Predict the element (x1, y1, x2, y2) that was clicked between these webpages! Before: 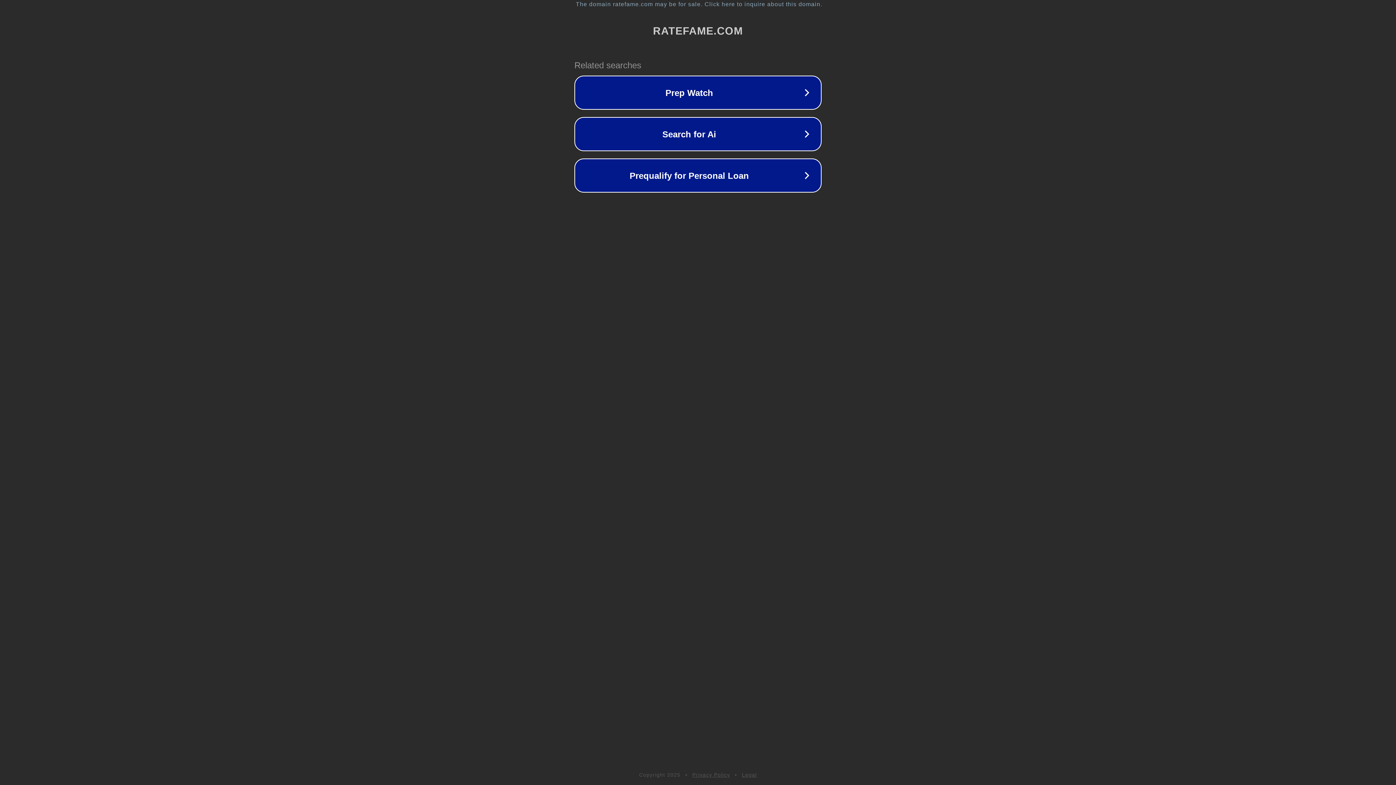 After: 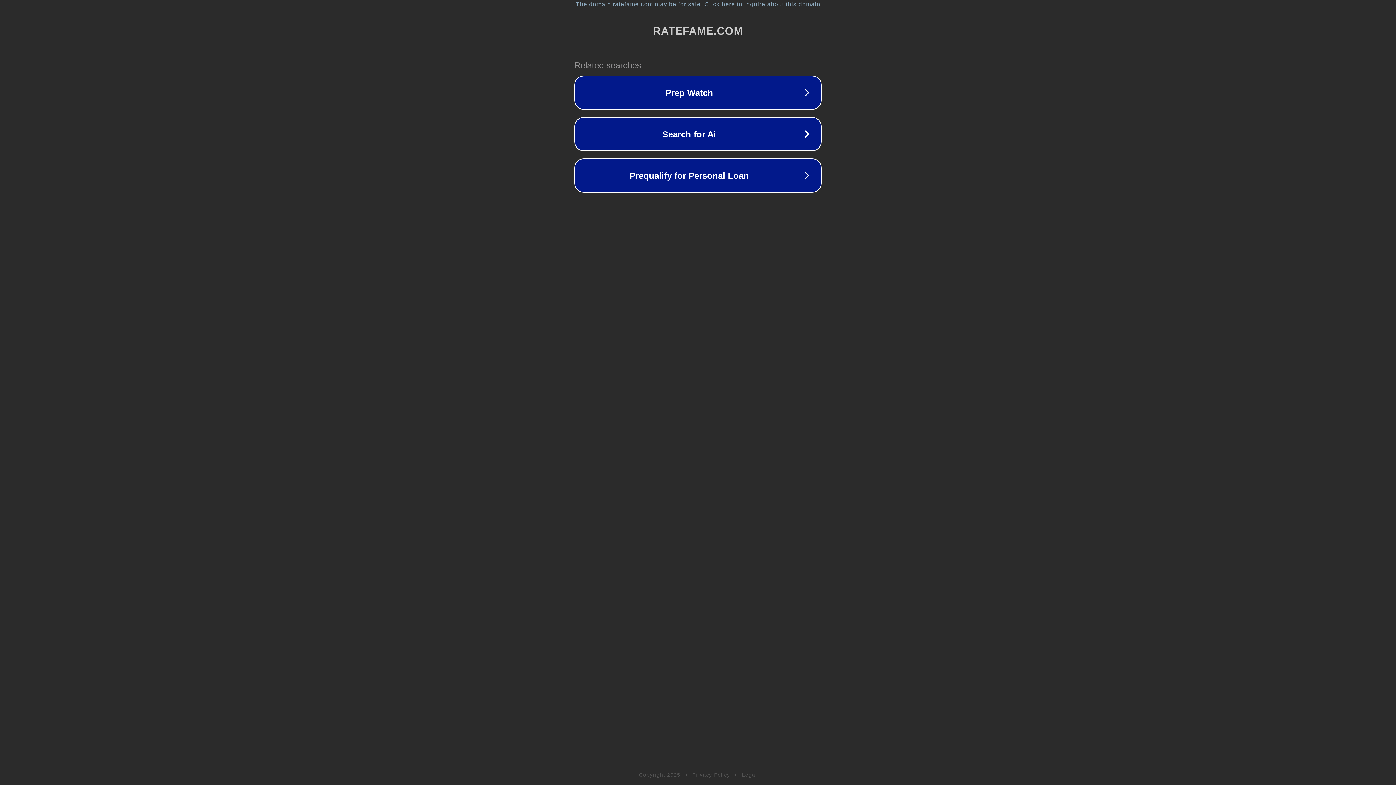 Action: label: Legal bbox: (742, 772, 757, 778)